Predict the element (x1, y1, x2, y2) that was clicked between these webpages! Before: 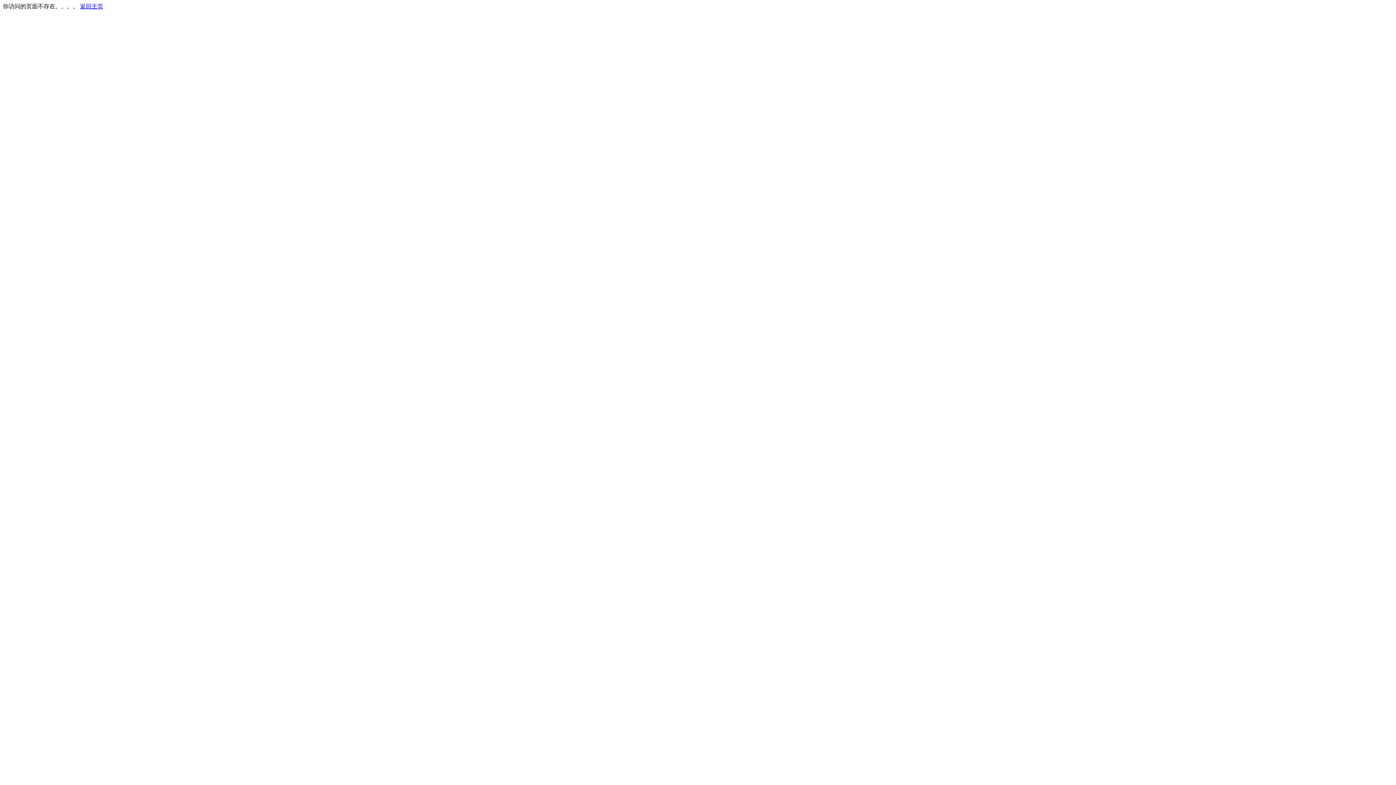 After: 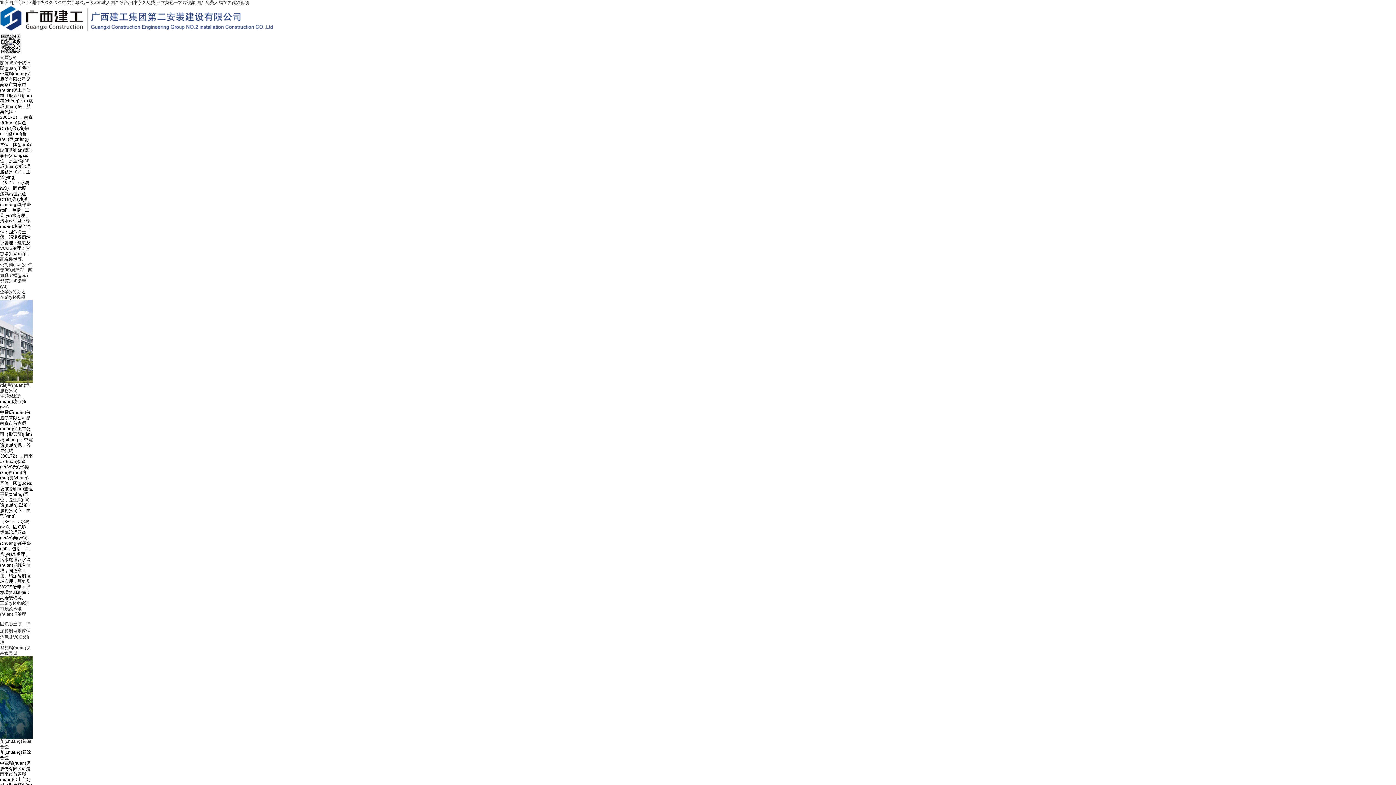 Action: bbox: (80, 3, 103, 9) label: 返回主页